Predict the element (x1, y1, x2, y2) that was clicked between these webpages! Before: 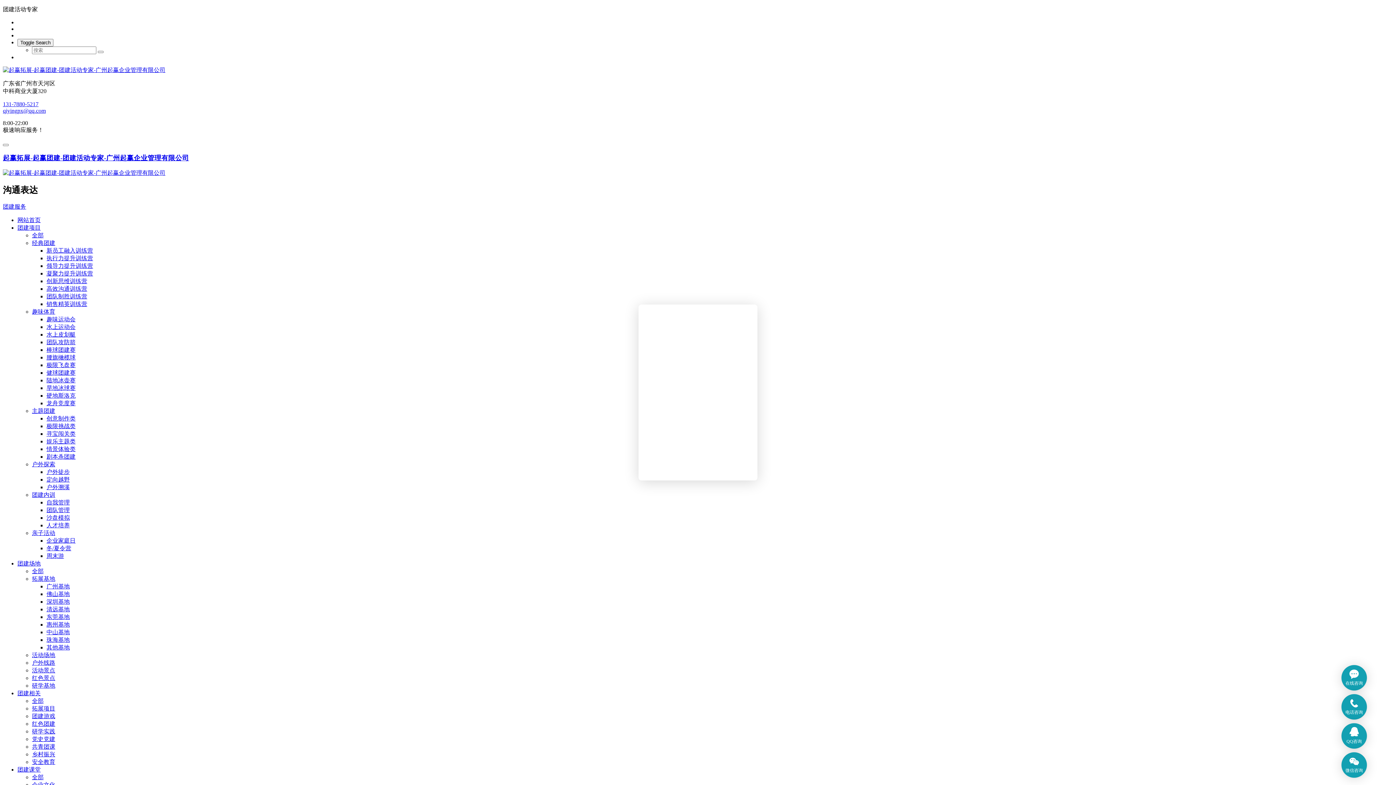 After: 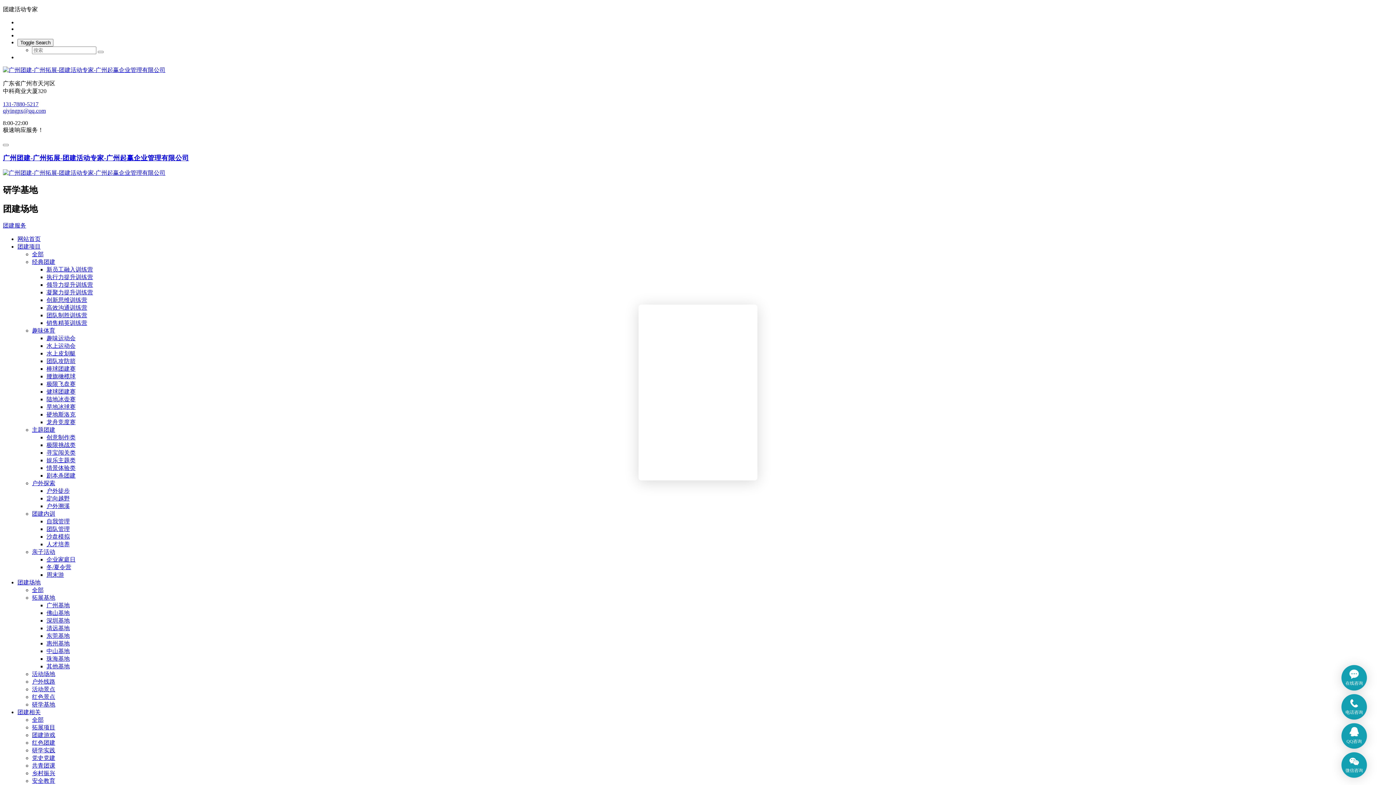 Action: bbox: (32, 683, 55, 689) label: 研学基地